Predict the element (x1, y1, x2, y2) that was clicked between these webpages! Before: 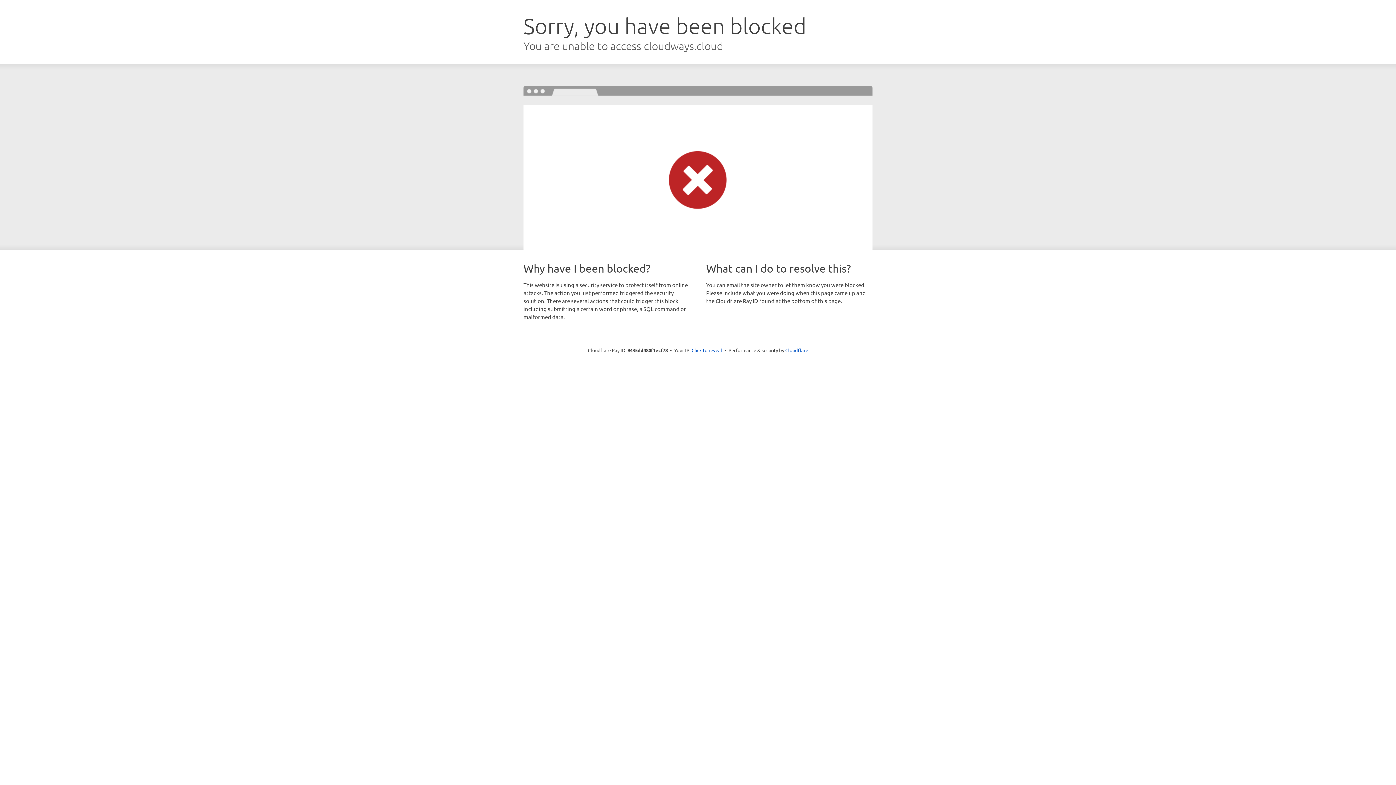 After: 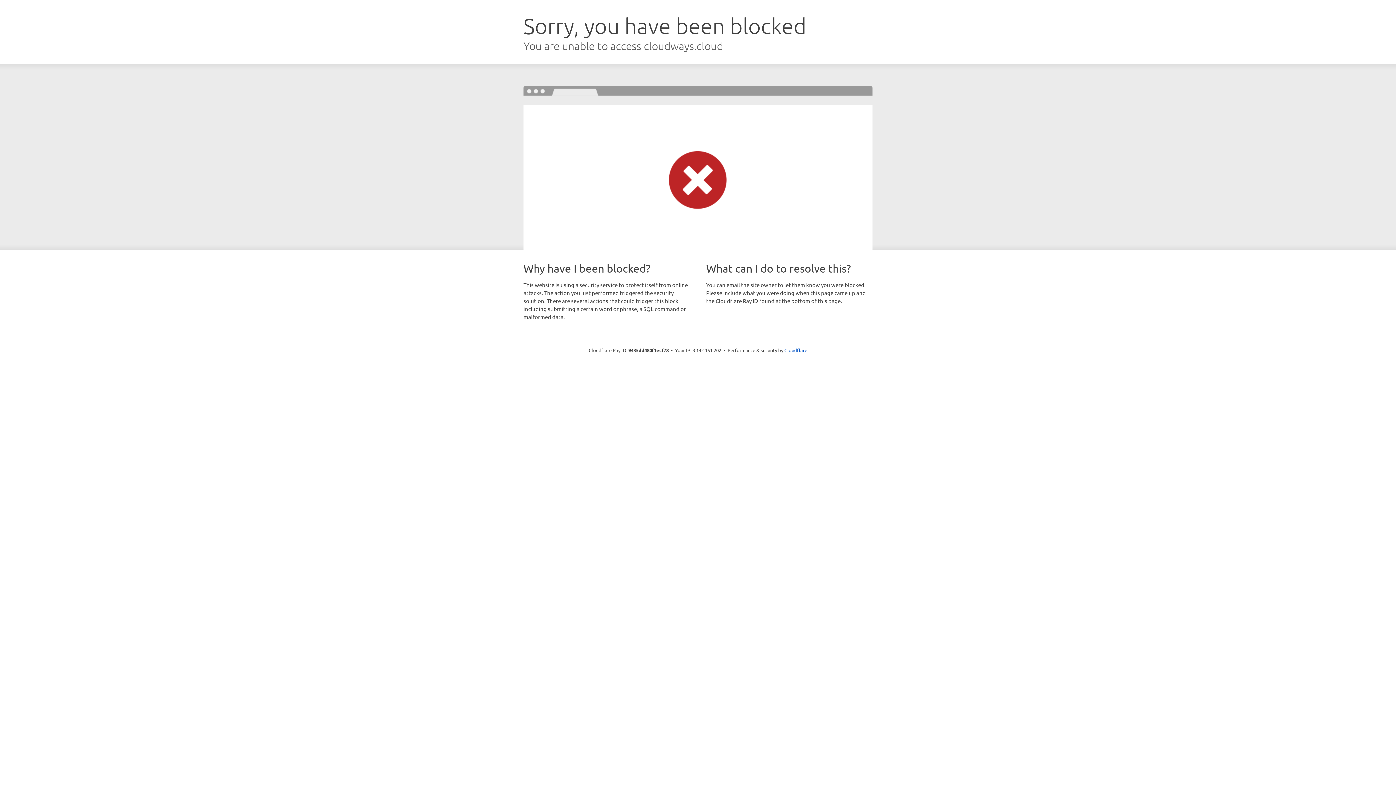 Action: label: Click to reveal bbox: (691, 346, 722, 353)